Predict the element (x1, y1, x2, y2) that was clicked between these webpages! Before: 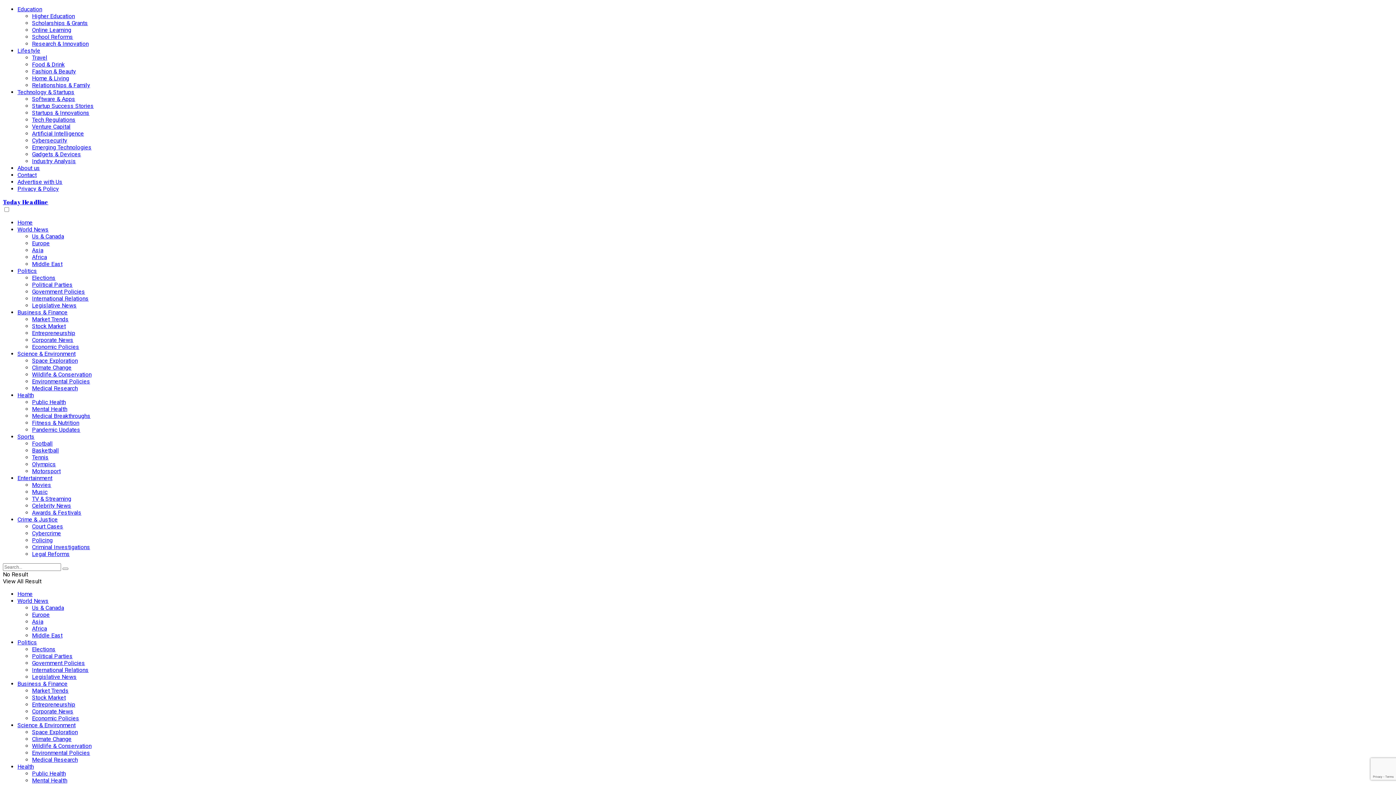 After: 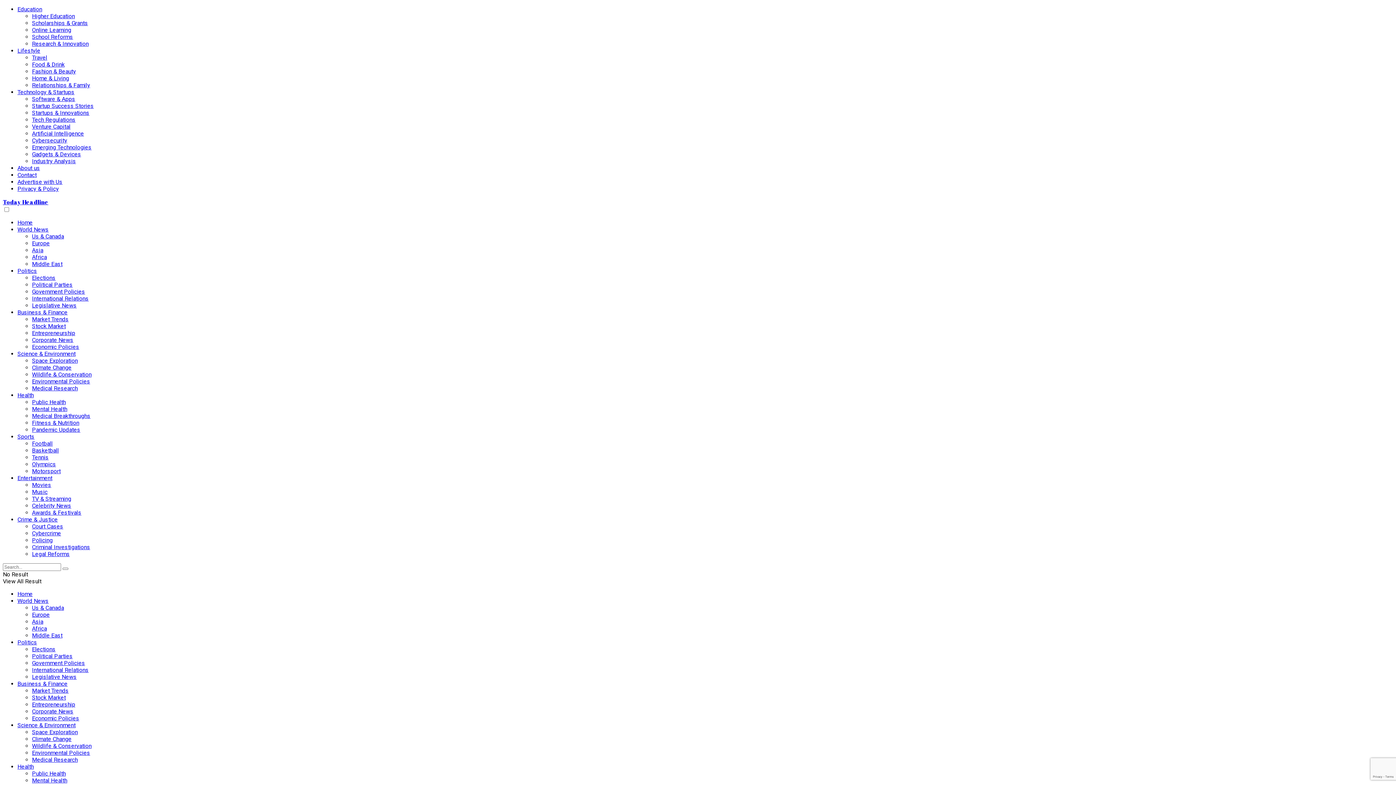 Action: label: Economic Policies bbox: (32, 715, 79, 722)